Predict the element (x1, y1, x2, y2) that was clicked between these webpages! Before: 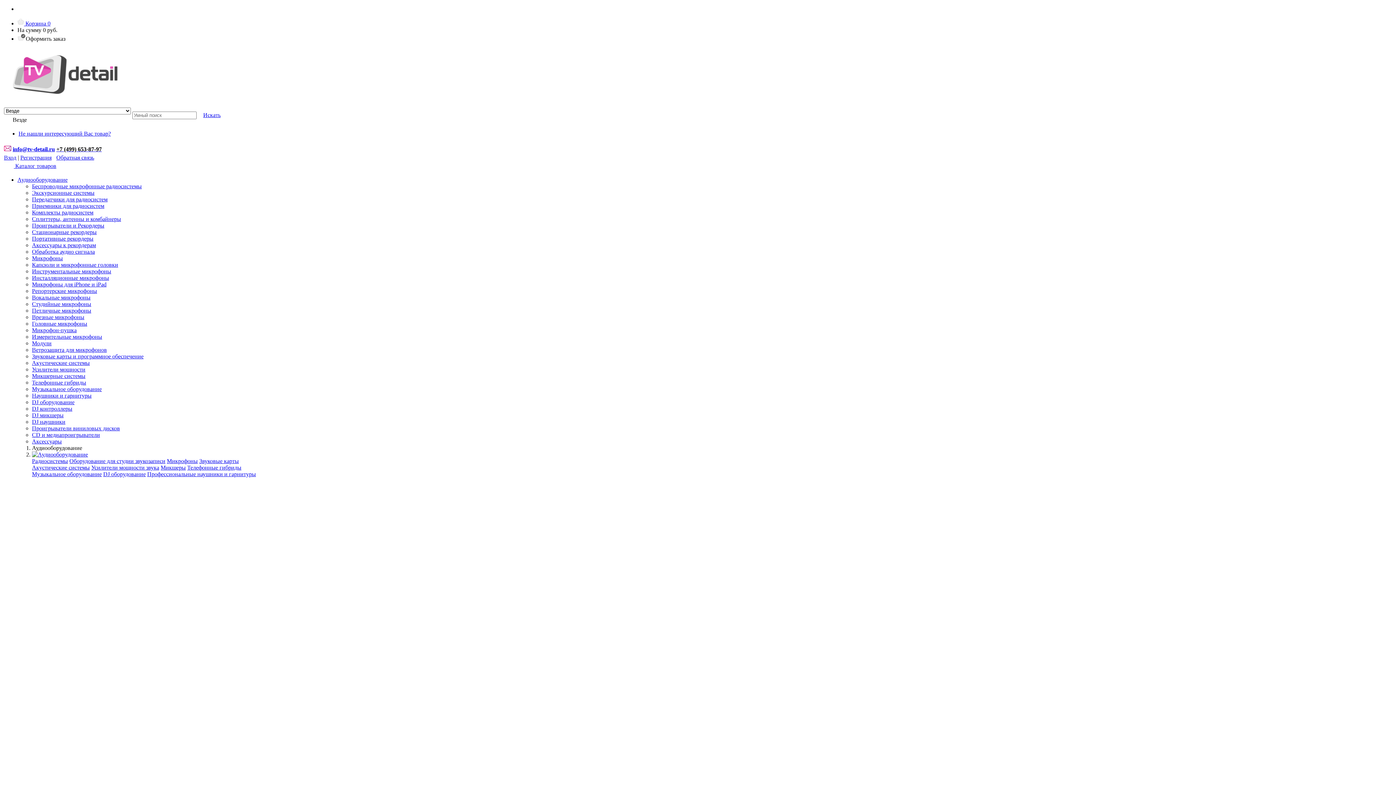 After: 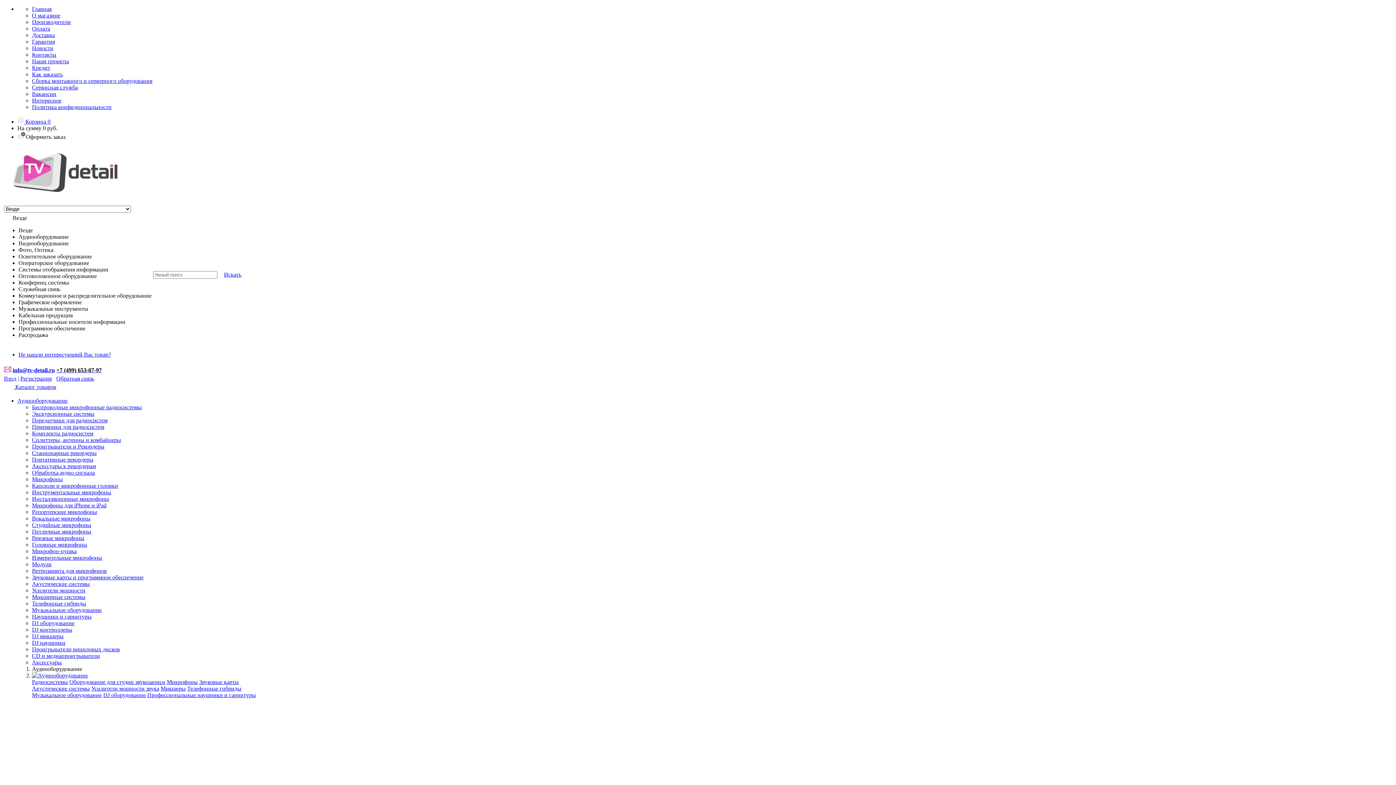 Action: bbox: (32, 620, 74, 626) label: DJ оборудование